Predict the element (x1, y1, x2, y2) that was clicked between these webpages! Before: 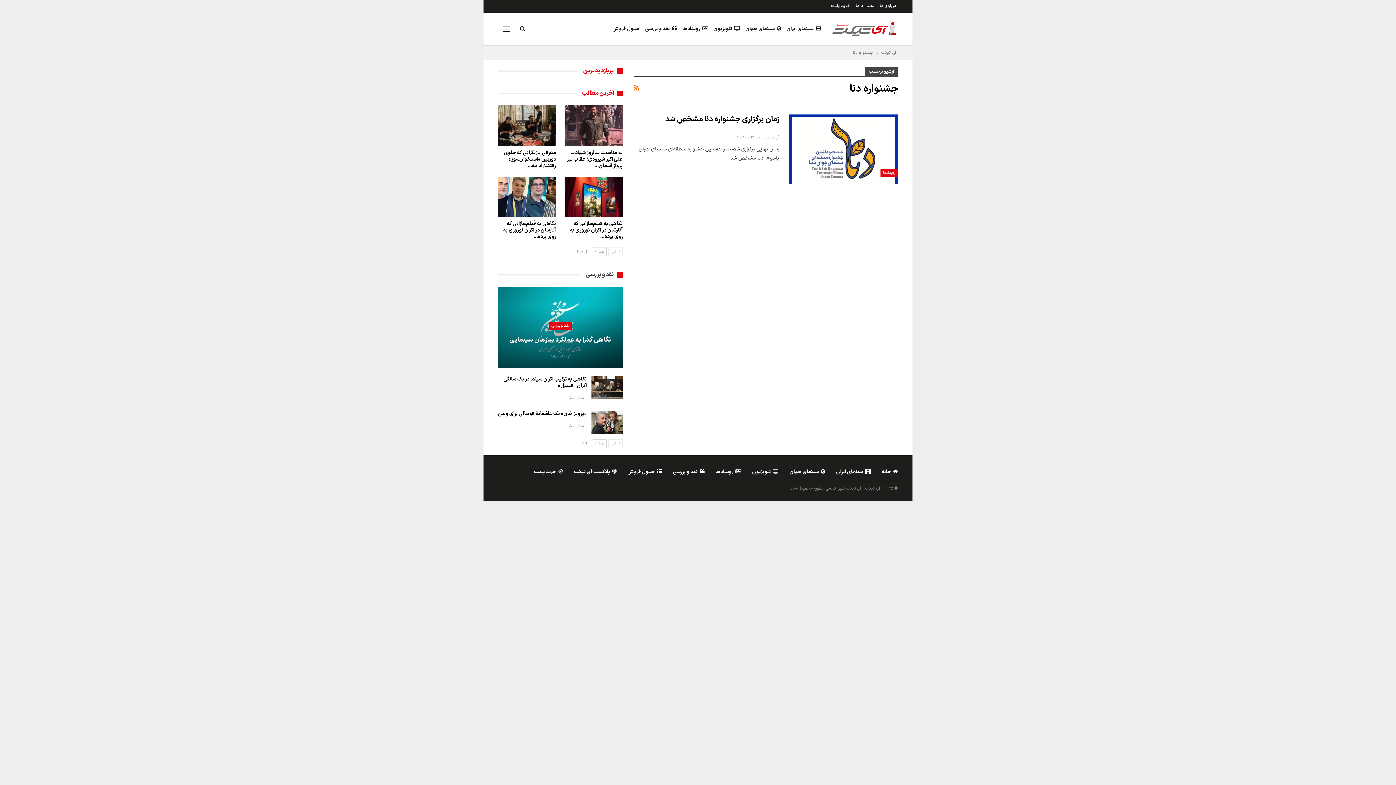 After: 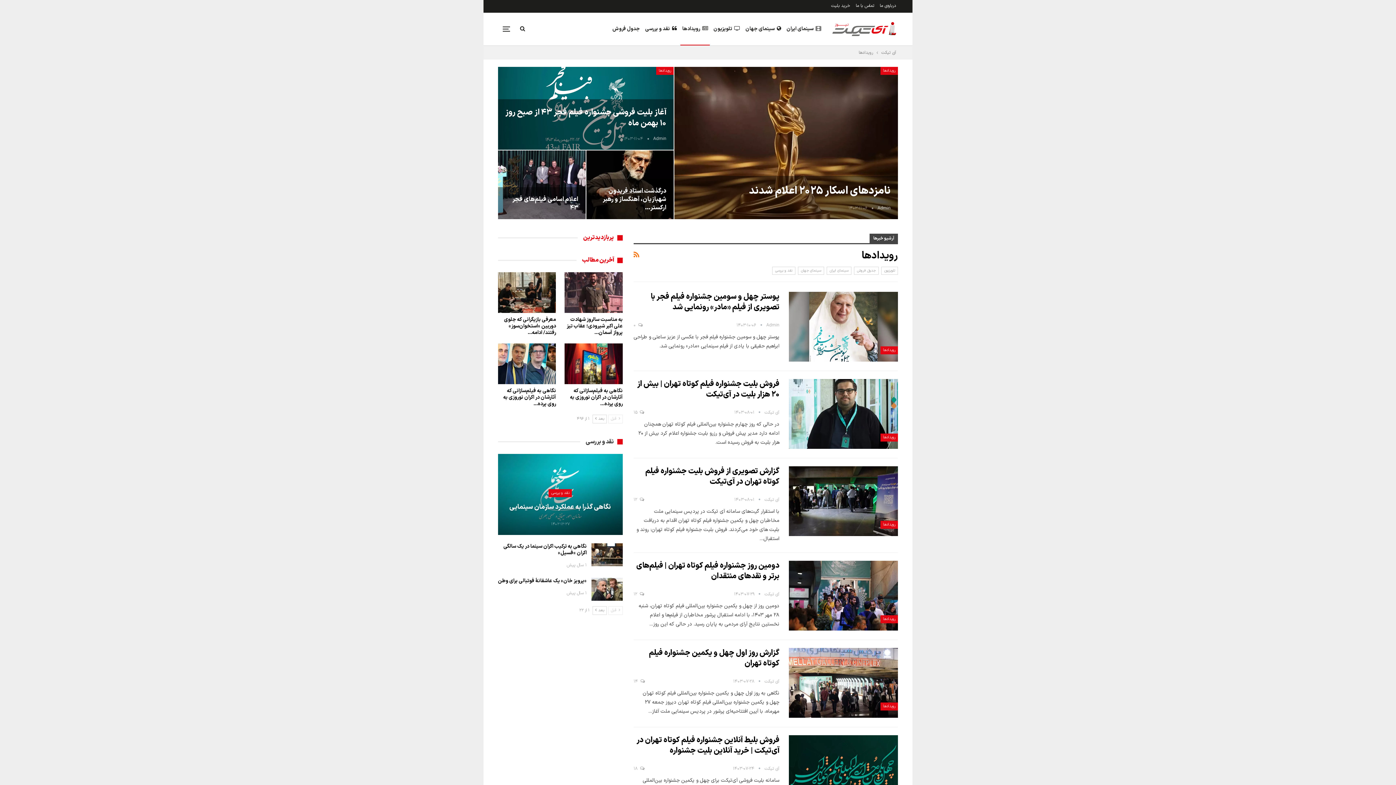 Action: label: رویدادها bbox: (715, 468, 741, 475)